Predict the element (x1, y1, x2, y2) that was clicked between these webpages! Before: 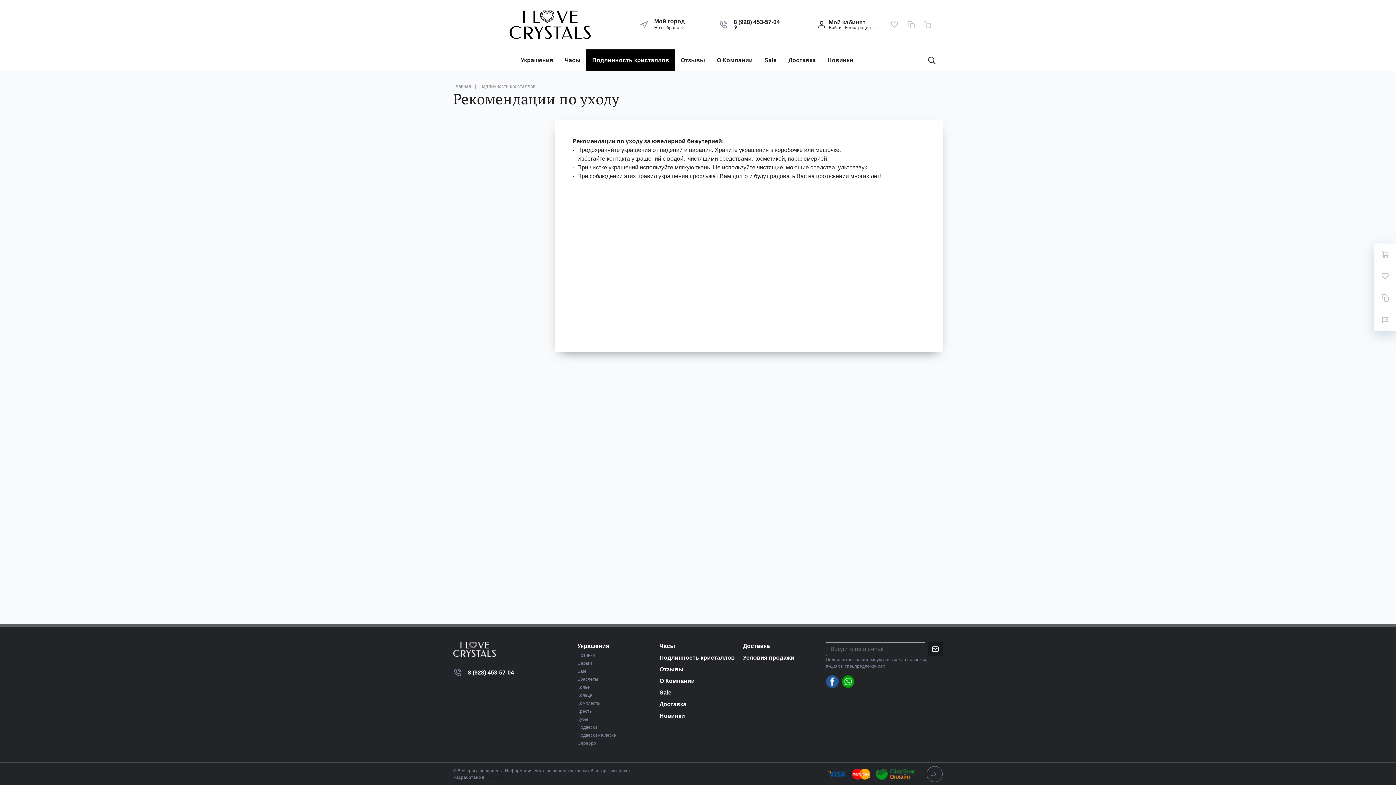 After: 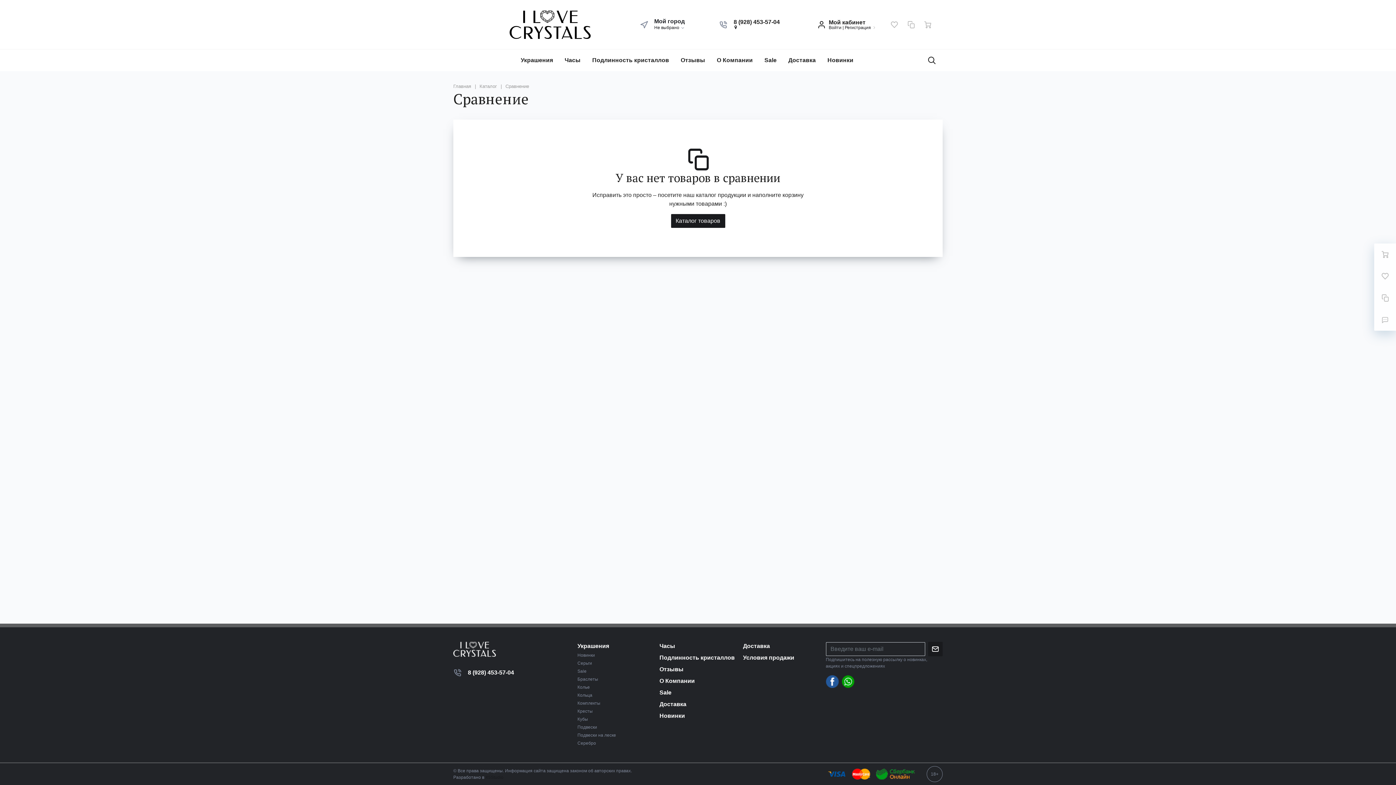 Action: bbox: (1374, 287, 1396, 308)